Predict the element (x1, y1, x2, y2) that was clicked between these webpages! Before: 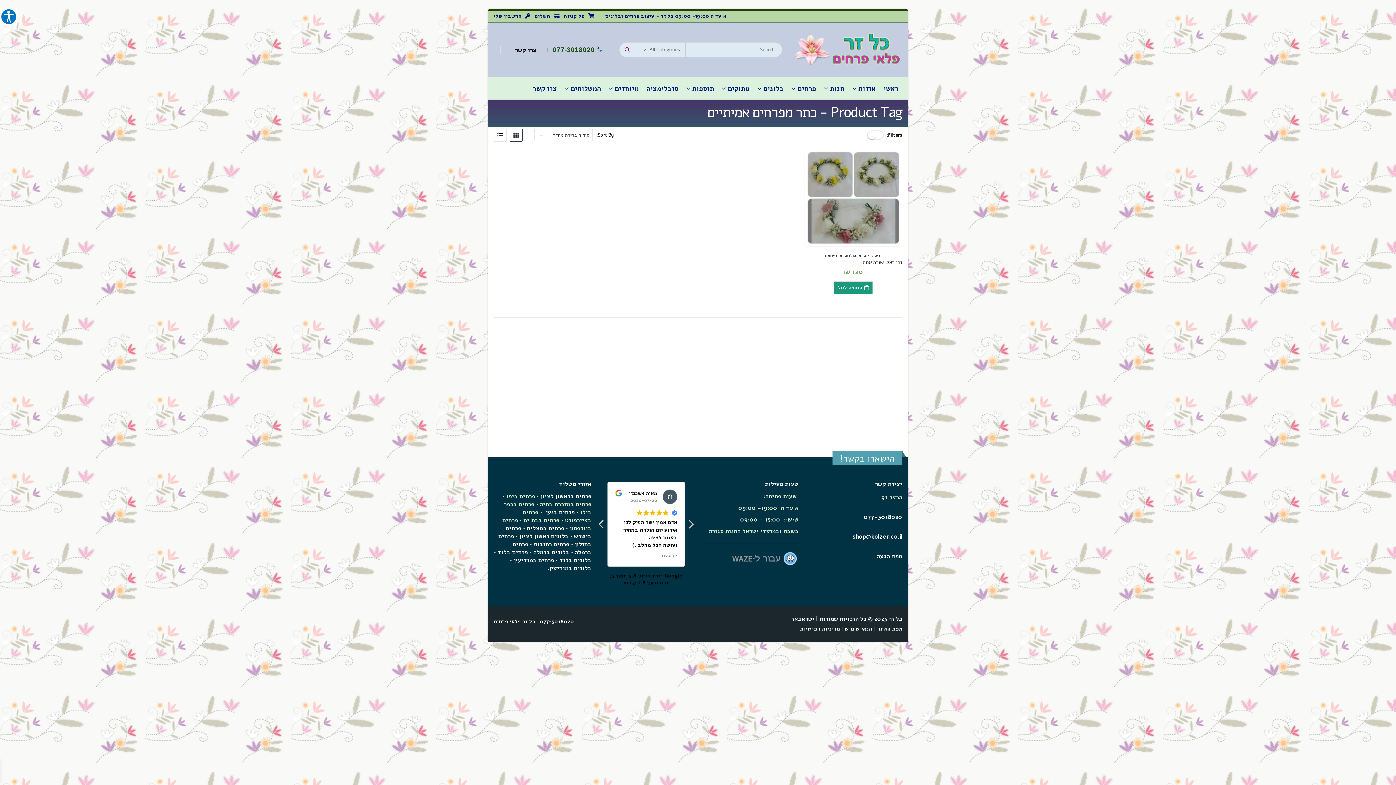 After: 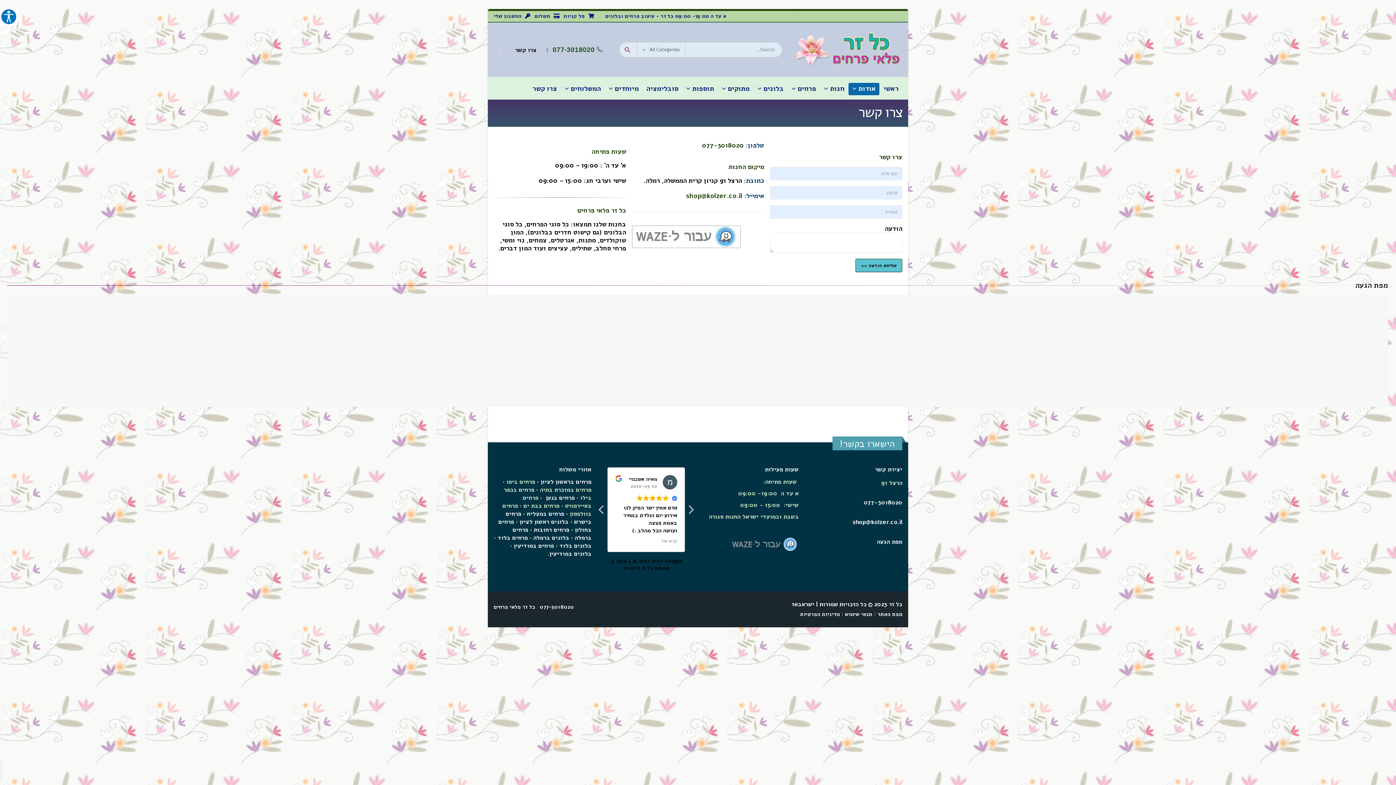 Action: label:  צרו קשר bbox: (515, 46, 542, 54)